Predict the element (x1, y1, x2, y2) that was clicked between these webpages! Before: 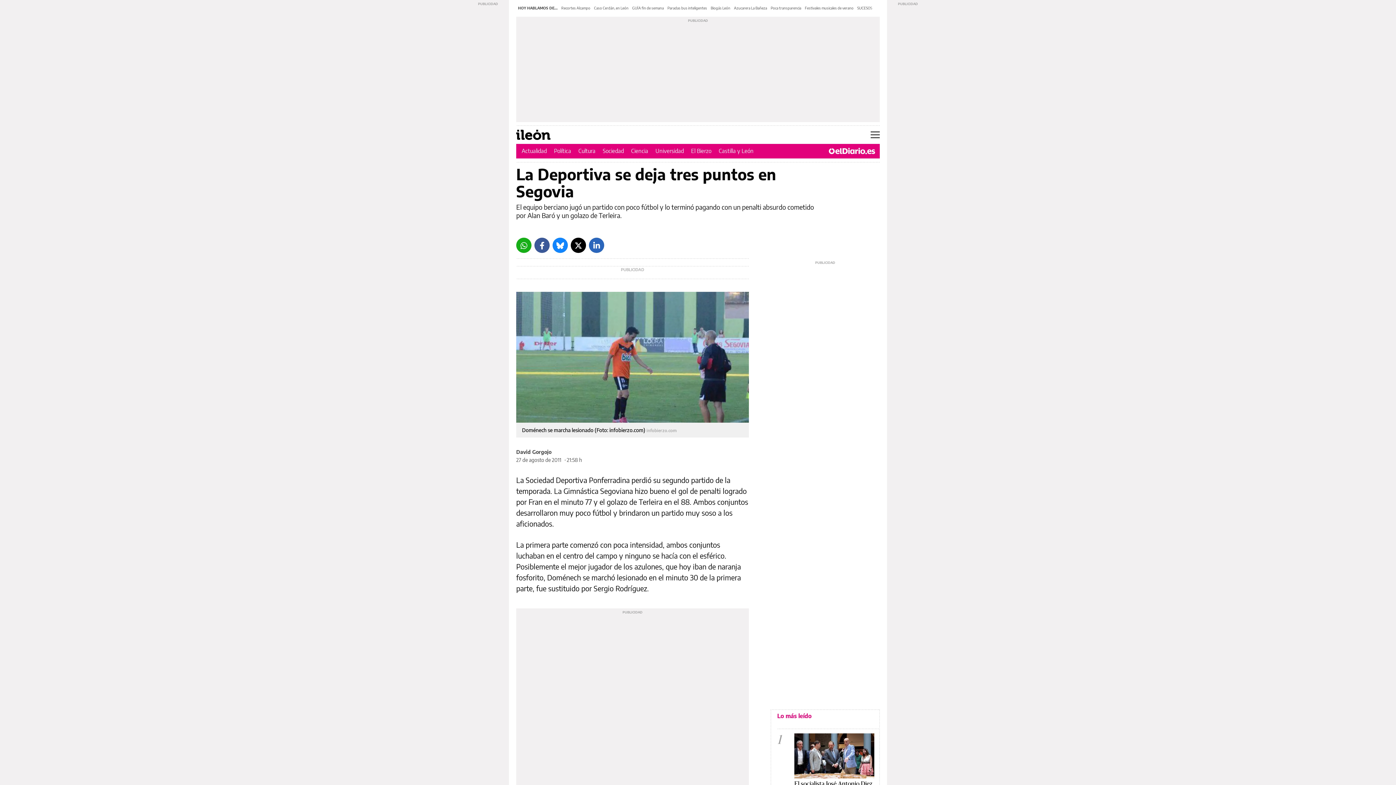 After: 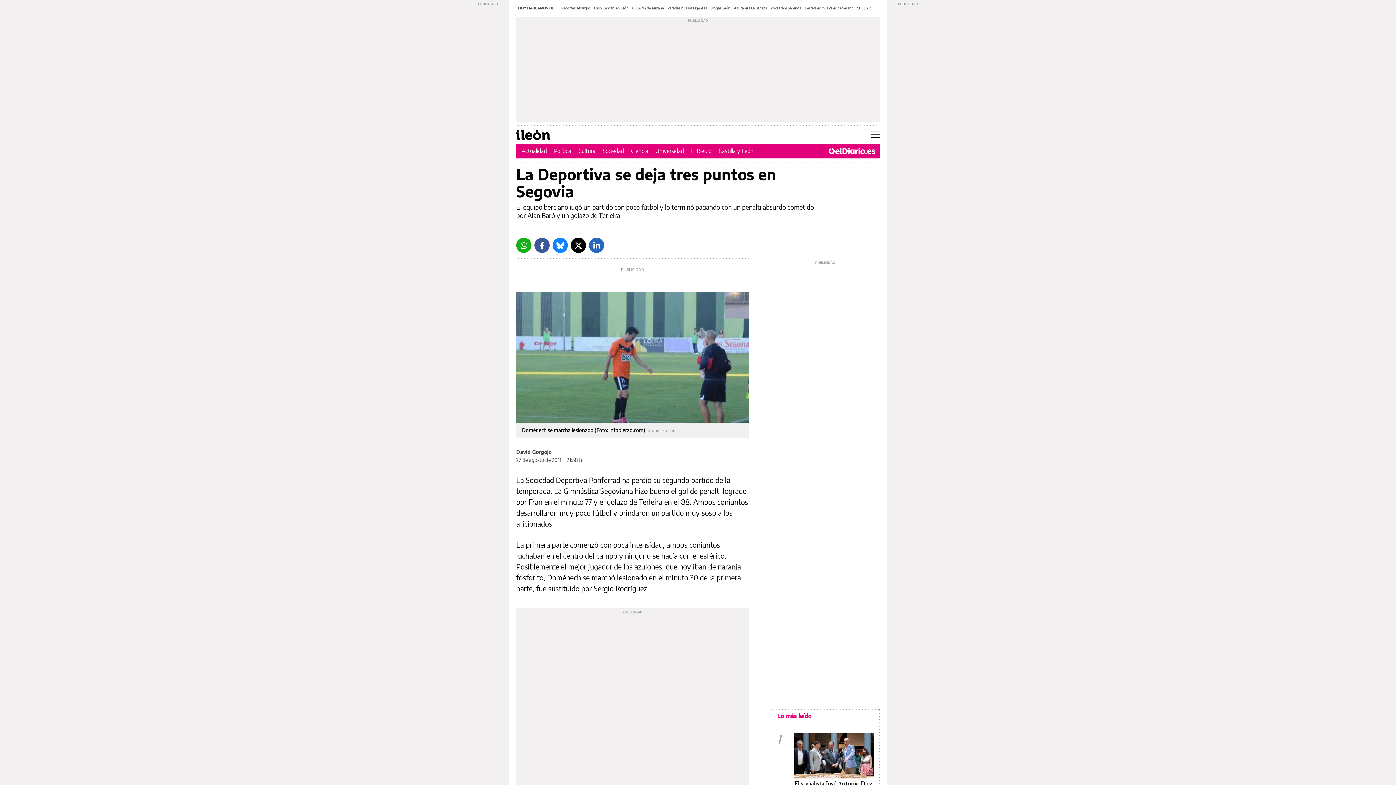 Action: label: Bluesky bbox: (552, 237, 568, 253)